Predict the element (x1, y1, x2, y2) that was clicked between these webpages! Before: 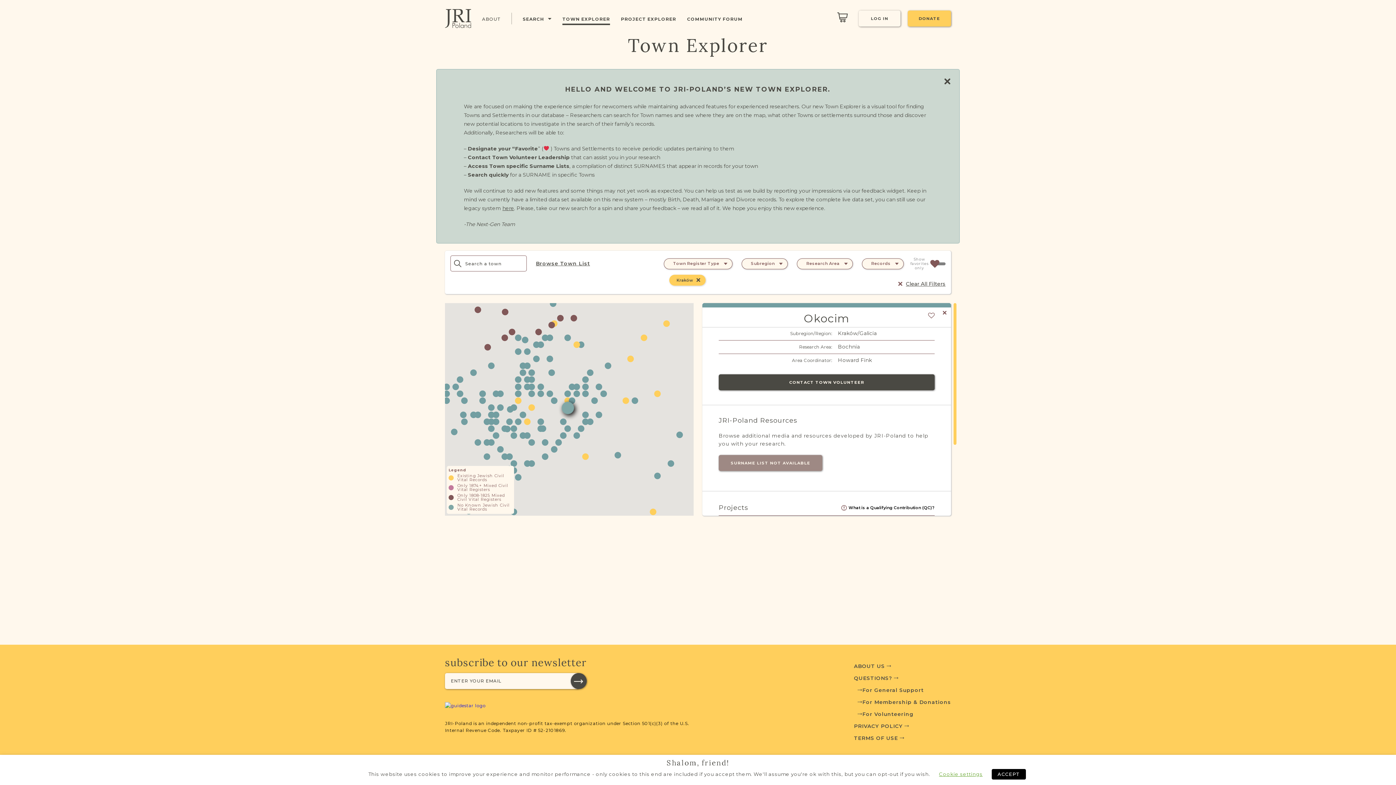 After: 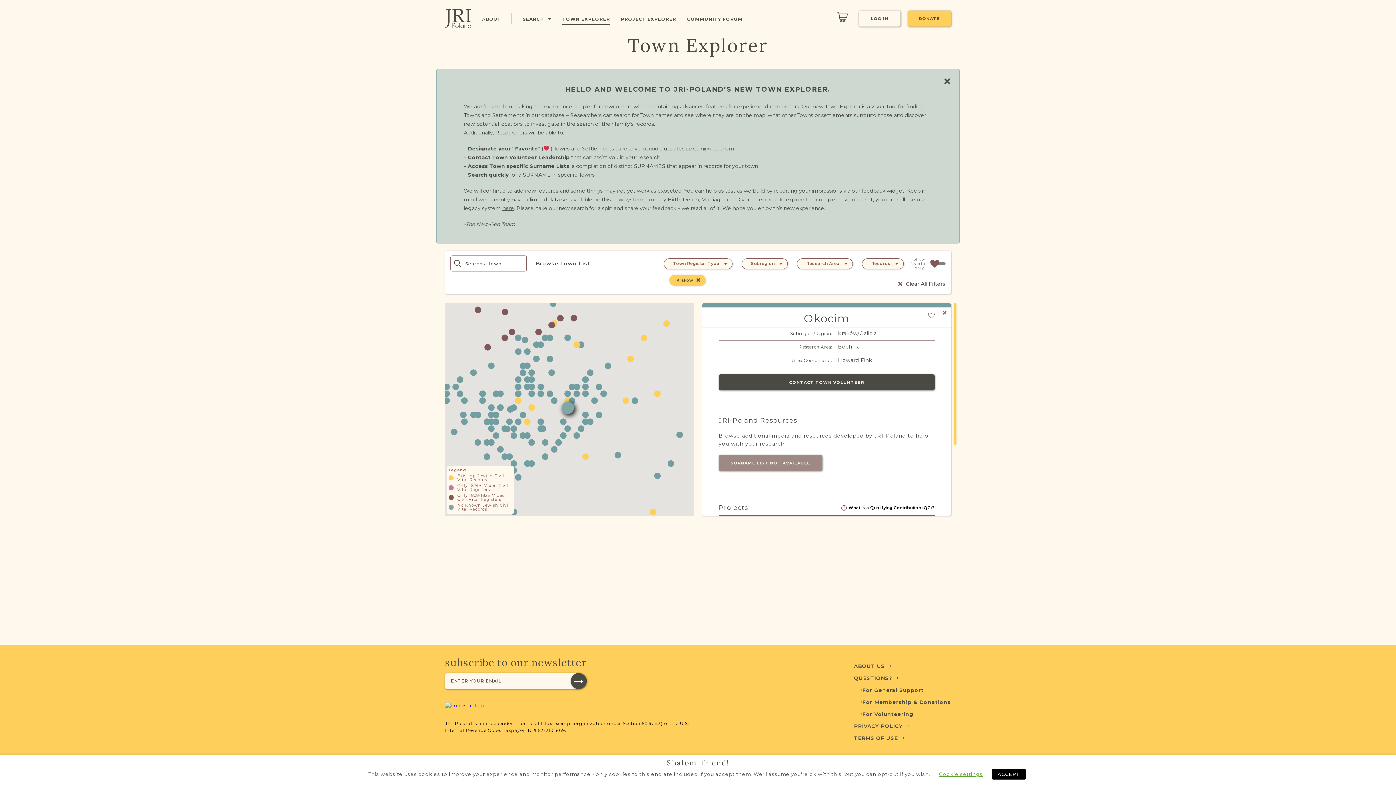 Action: label: COMMUNITY FORUM bbox: (687, 12, 742, 24)